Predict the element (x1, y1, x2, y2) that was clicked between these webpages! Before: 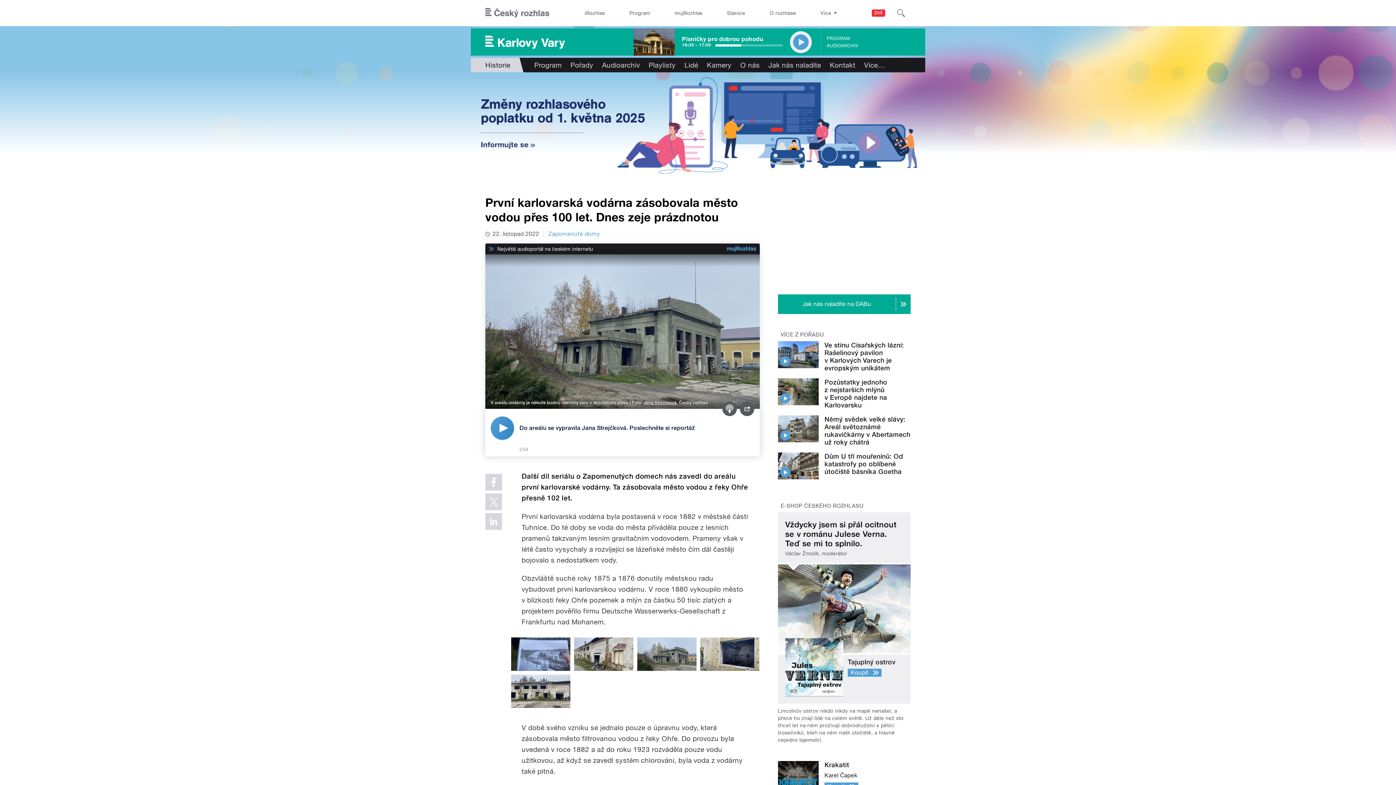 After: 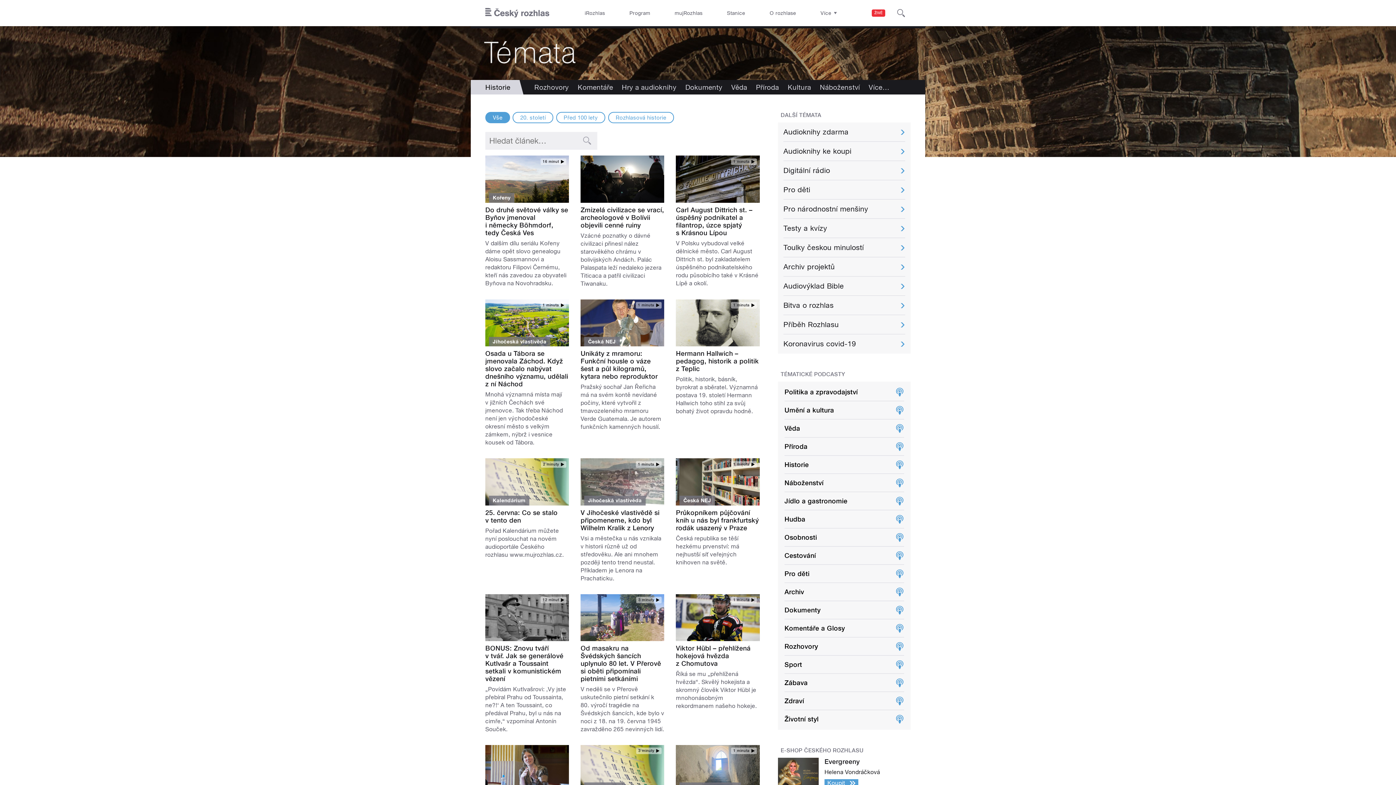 Action: bbox: (485, 61, 510, 69) label: Historie